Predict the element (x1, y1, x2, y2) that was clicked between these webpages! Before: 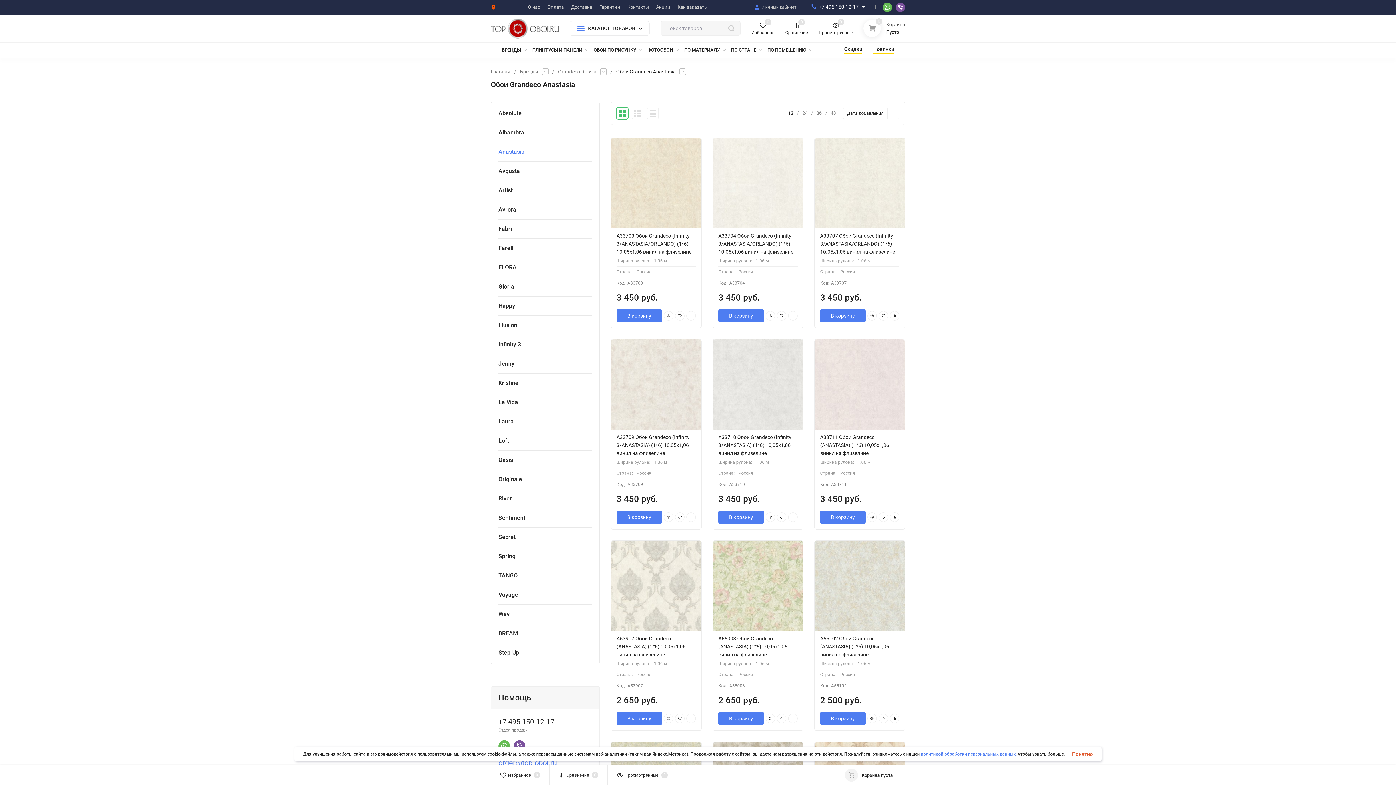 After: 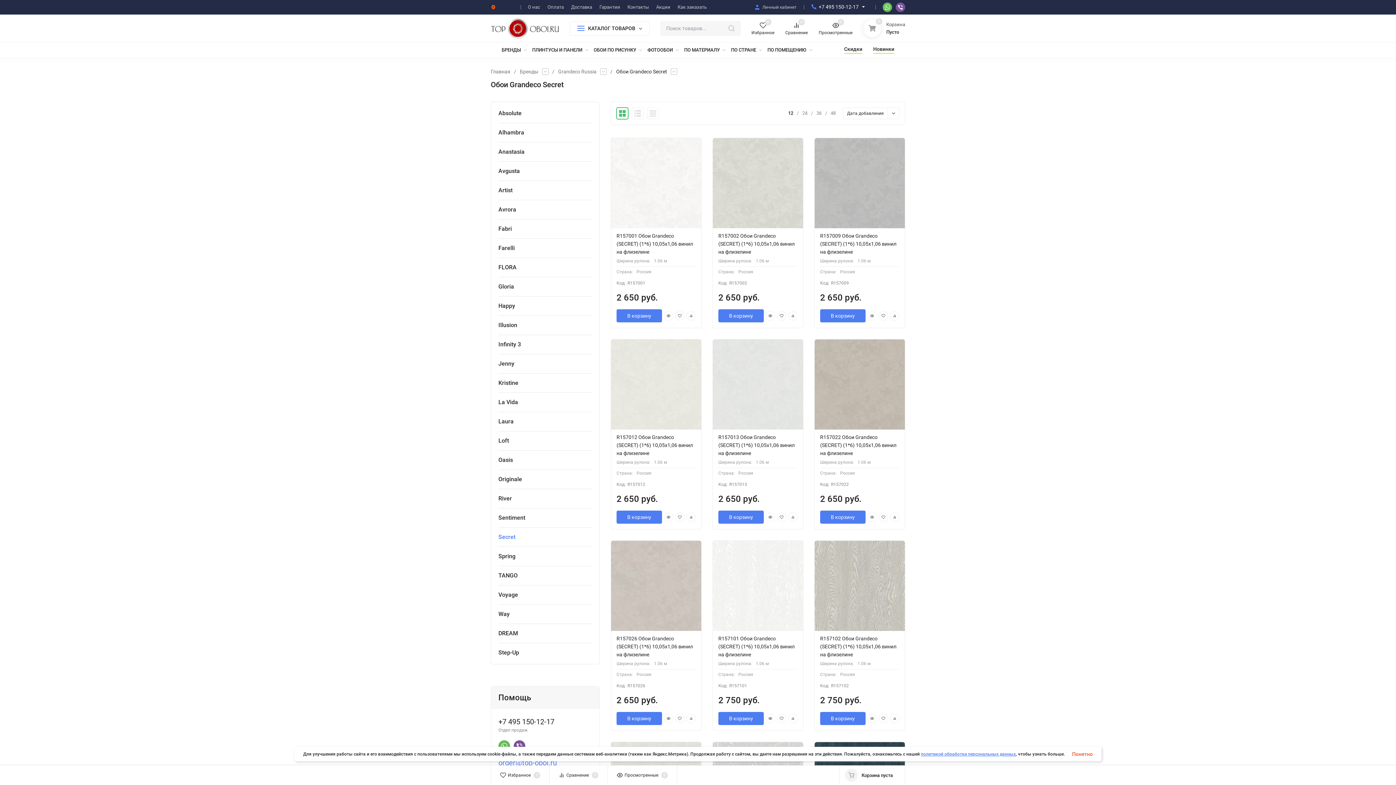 Action: label: Secret bbox: (498, 533, 592, 541)